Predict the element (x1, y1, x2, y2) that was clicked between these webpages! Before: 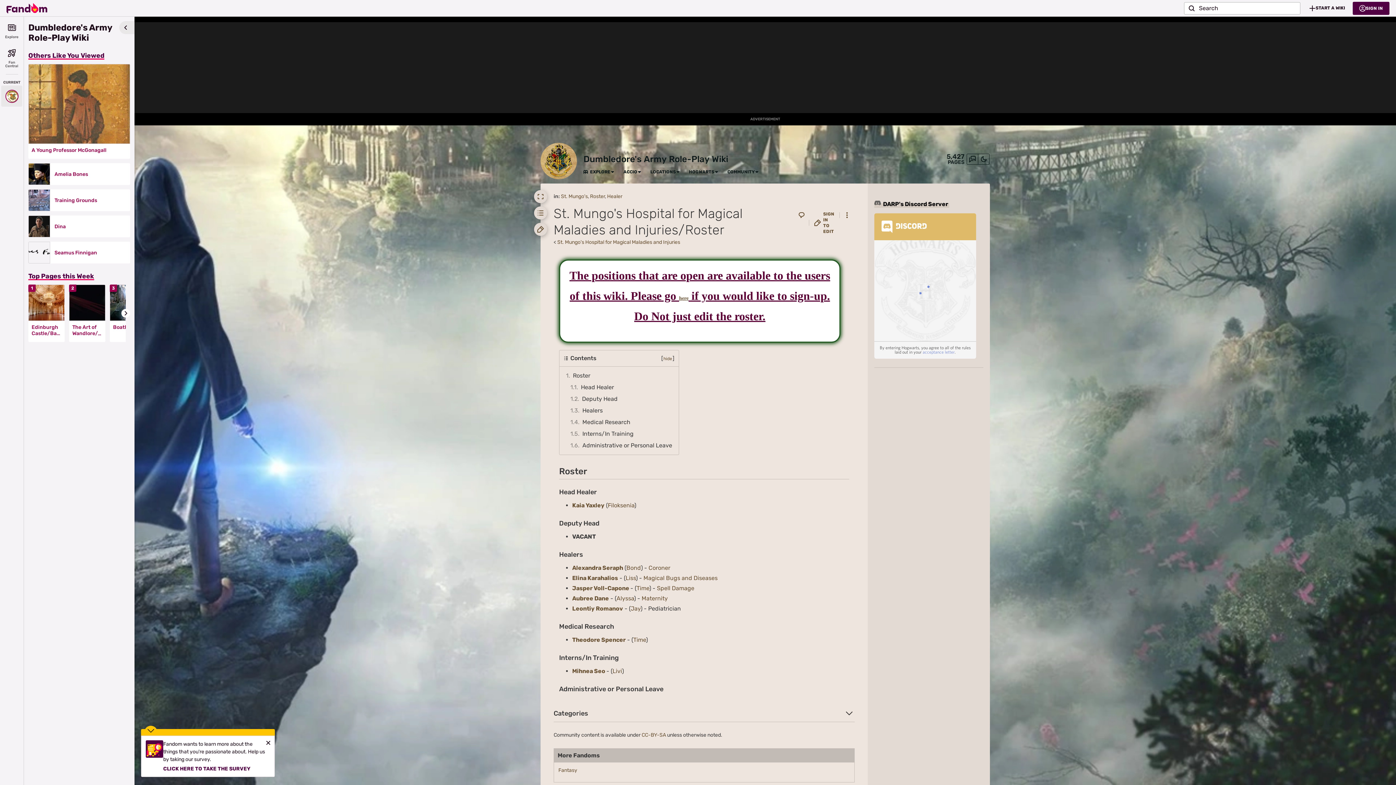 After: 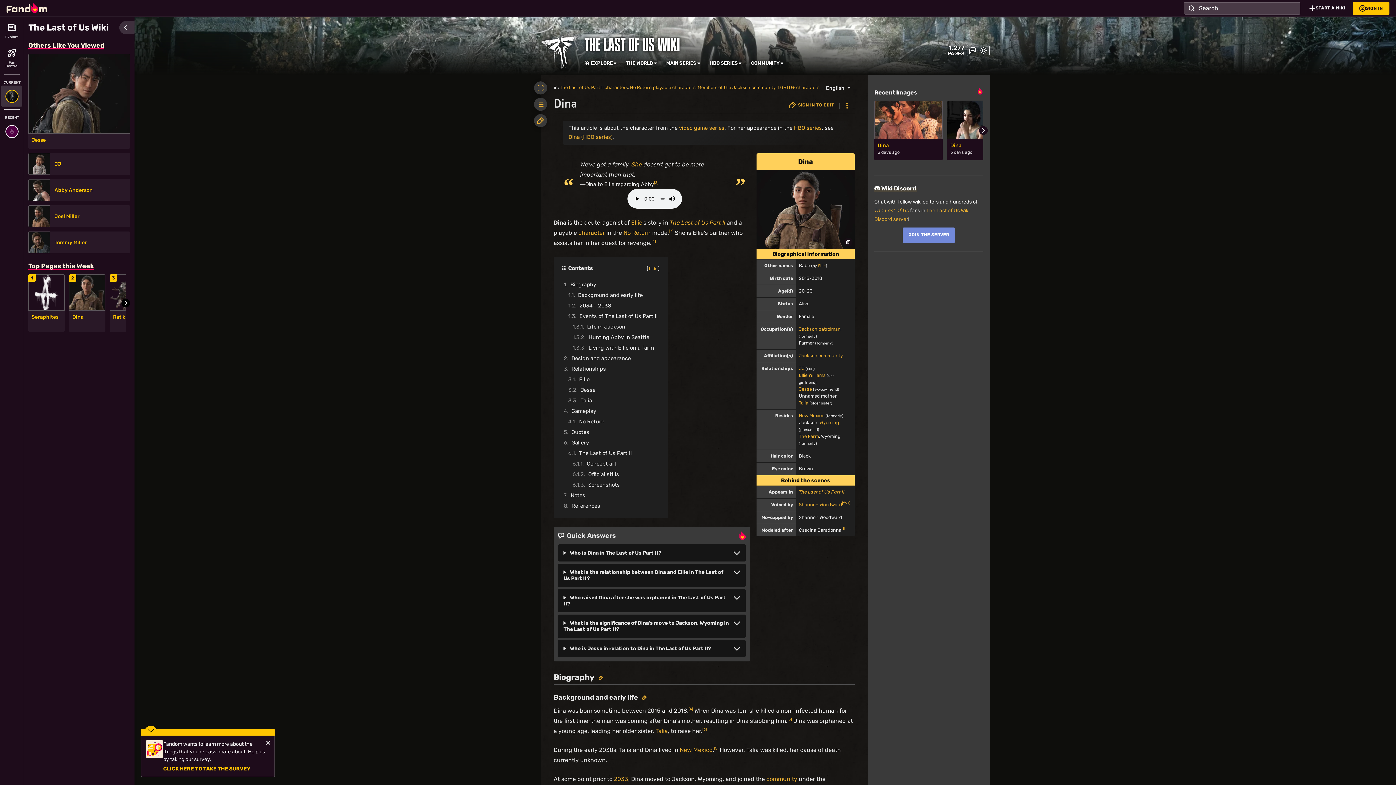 Action: label: Dina bbox: (54, 223, 125, 229)